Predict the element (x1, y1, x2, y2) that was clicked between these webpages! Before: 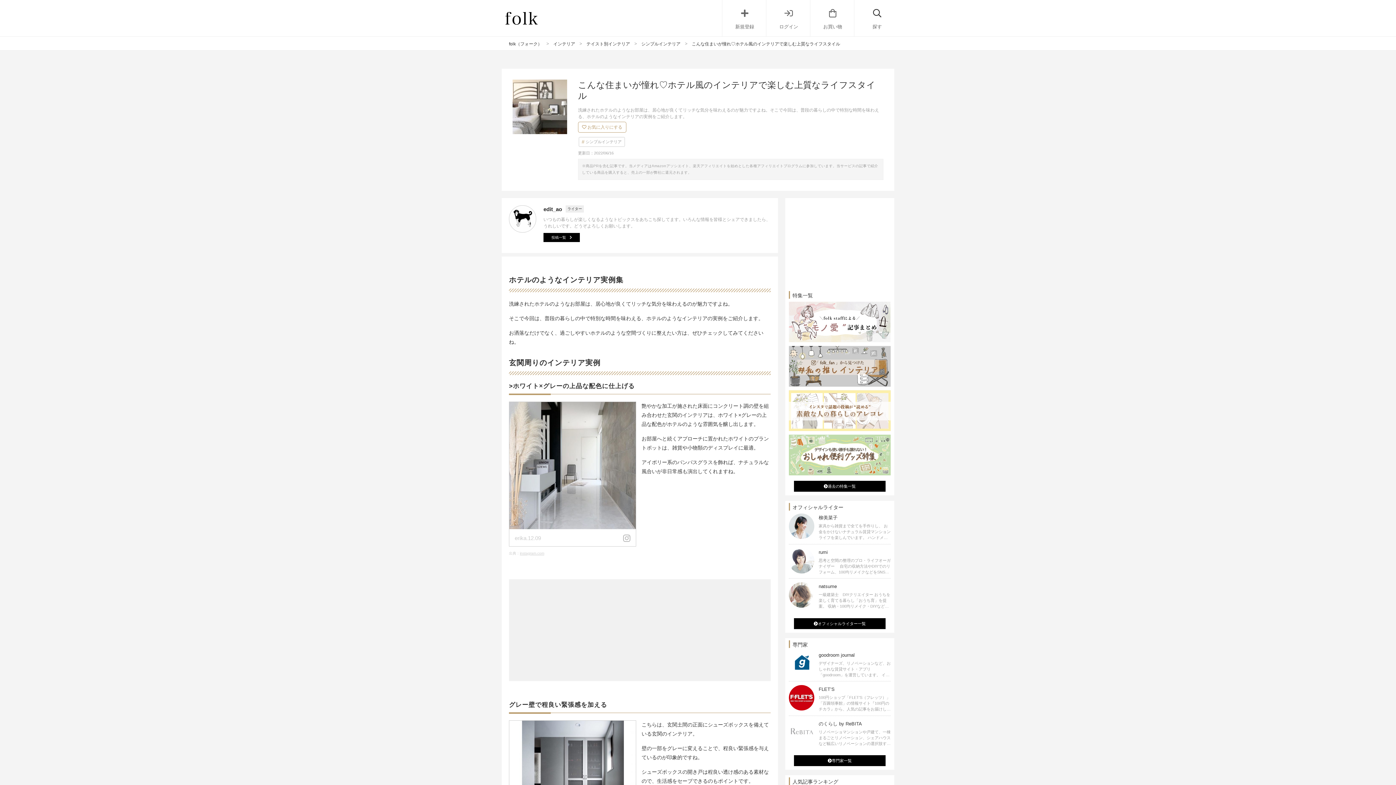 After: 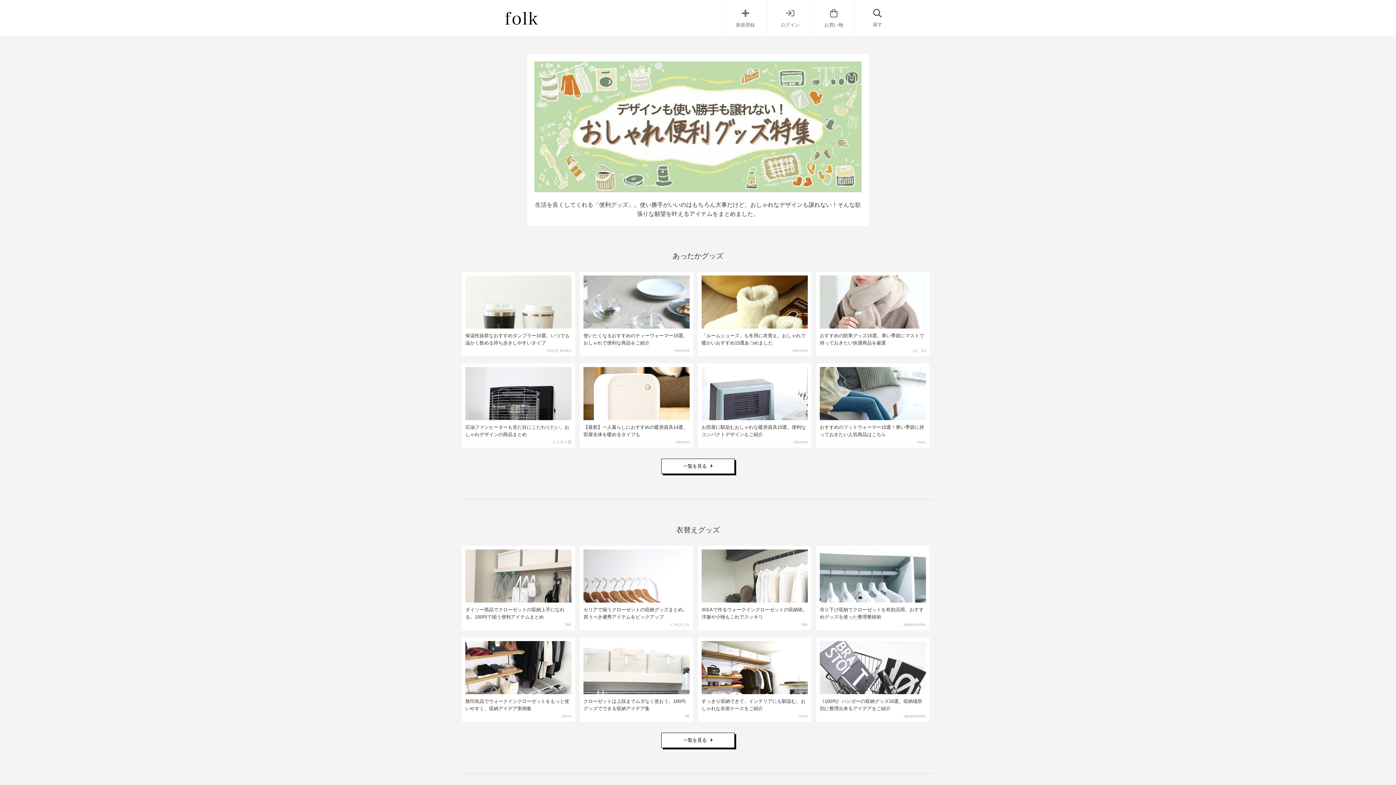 Action: bbox: (789, 471, 890, 476)